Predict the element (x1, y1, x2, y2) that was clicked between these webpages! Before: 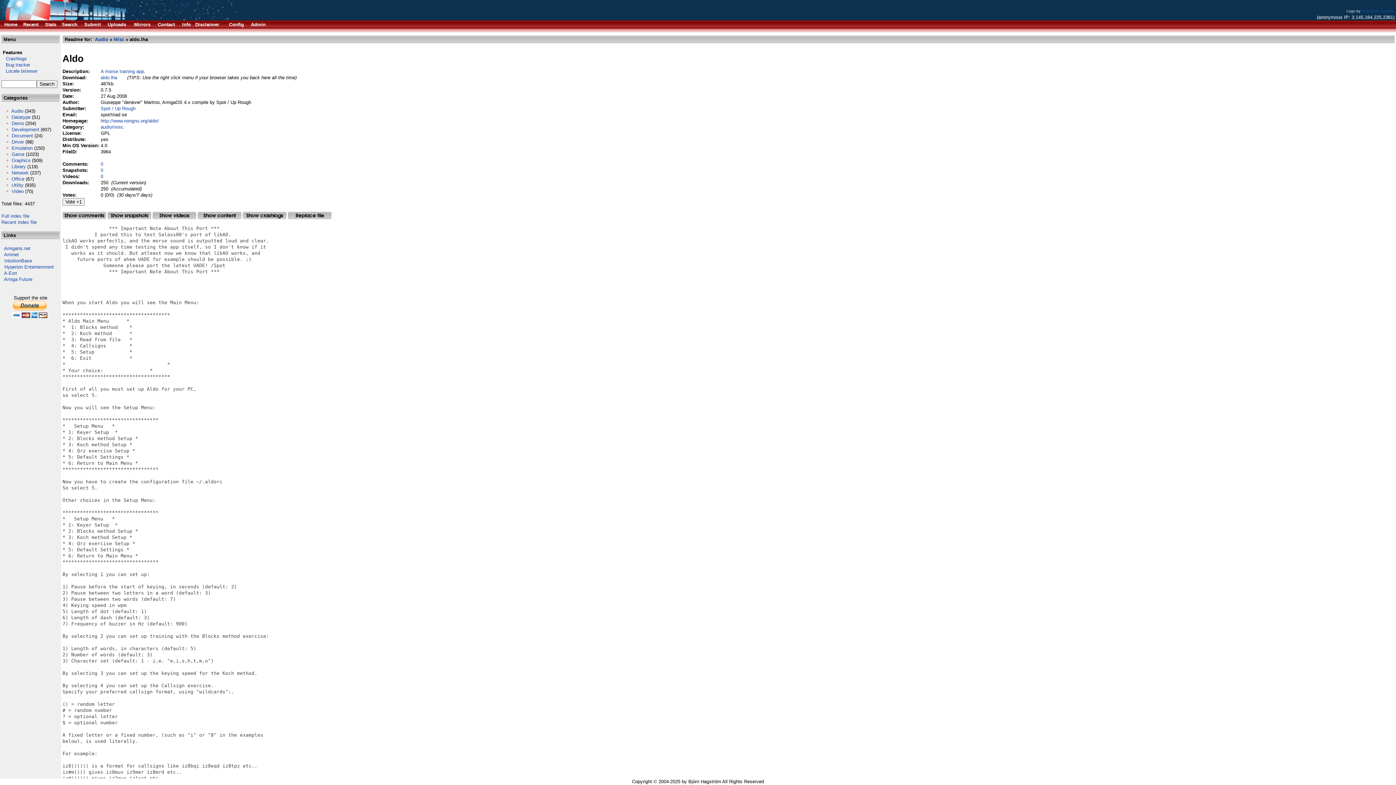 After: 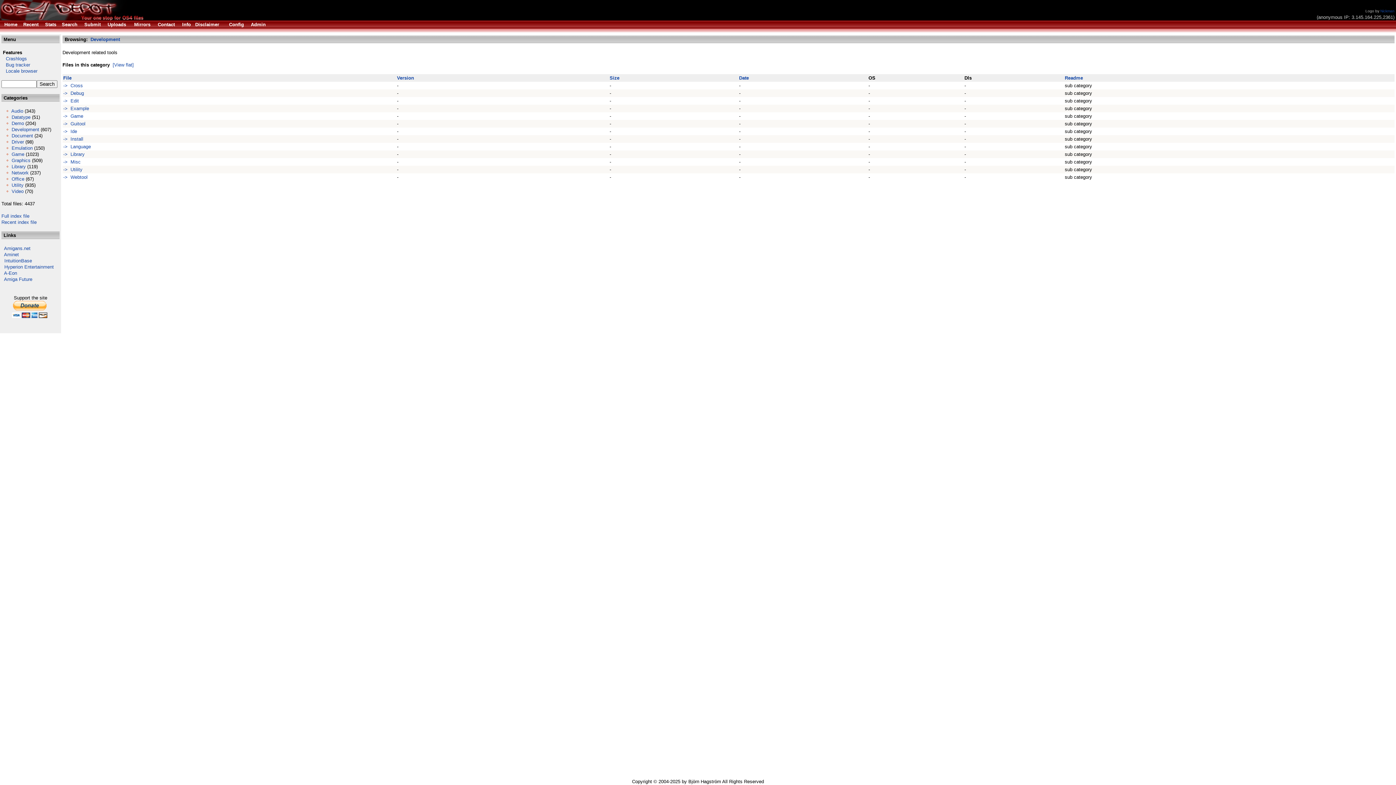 Action: bbox: (11, 126, 39, 132) label: Development